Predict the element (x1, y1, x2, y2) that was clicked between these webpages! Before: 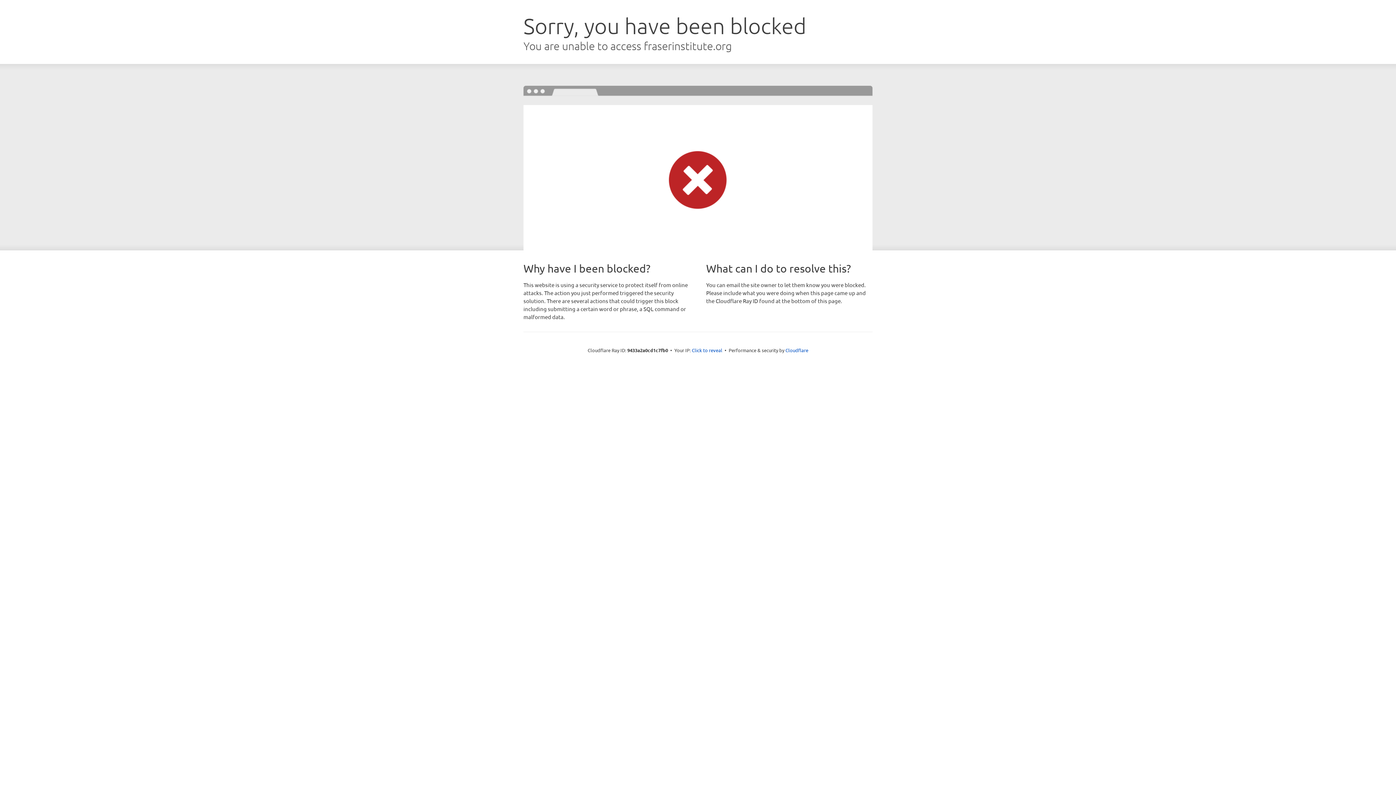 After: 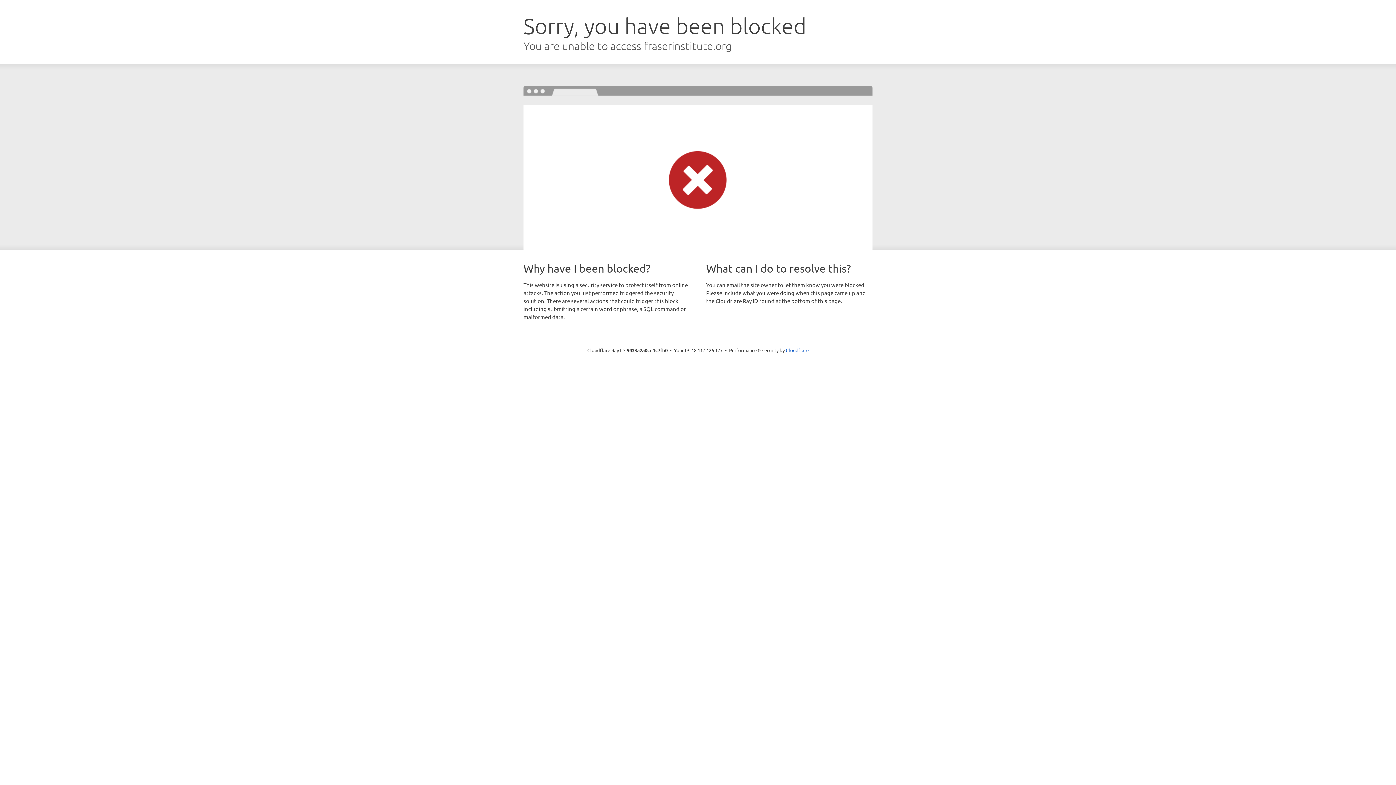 Action: bbox: (692, 346, 722, 353) label: Click to reveal